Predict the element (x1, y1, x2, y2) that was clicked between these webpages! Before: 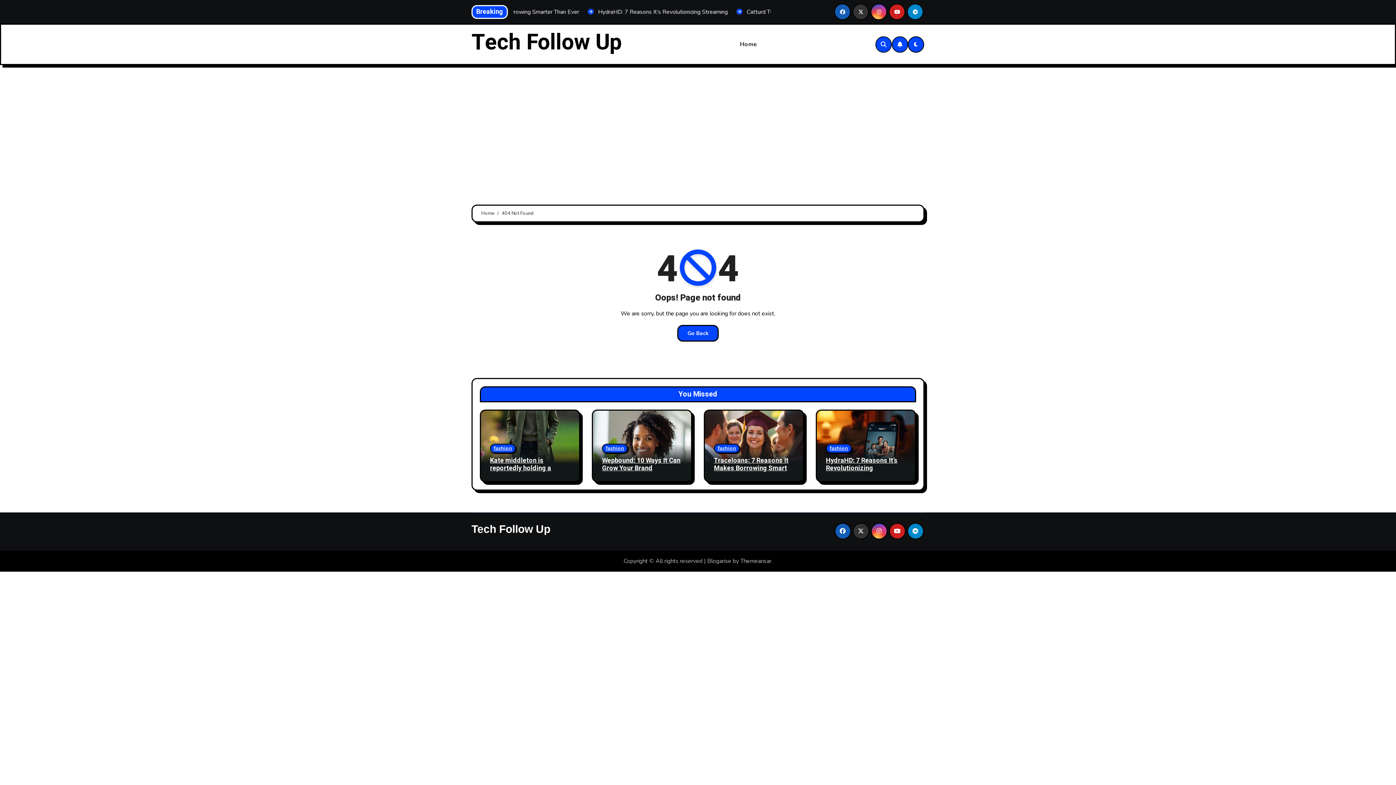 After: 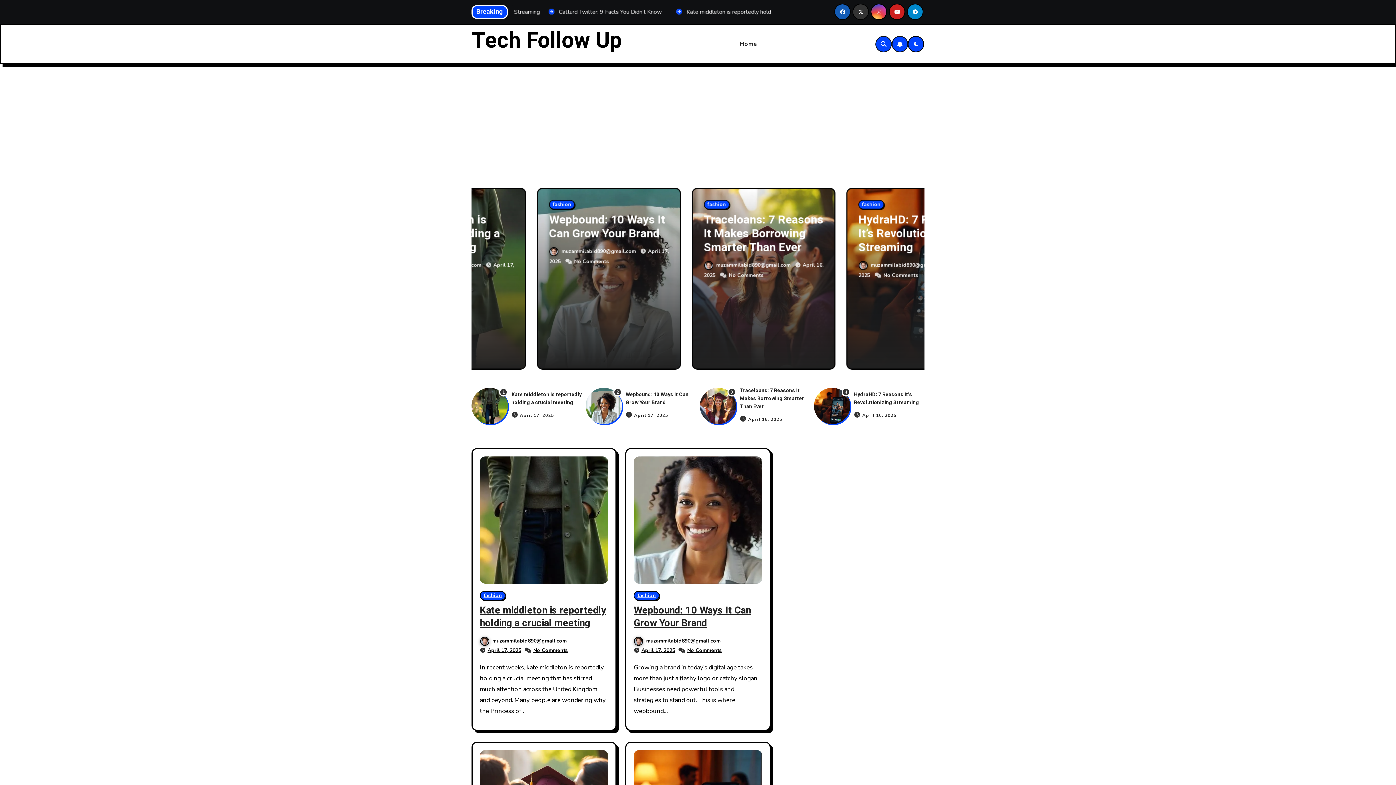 Action: label: Home bbox: (734, 35, 763, 53)